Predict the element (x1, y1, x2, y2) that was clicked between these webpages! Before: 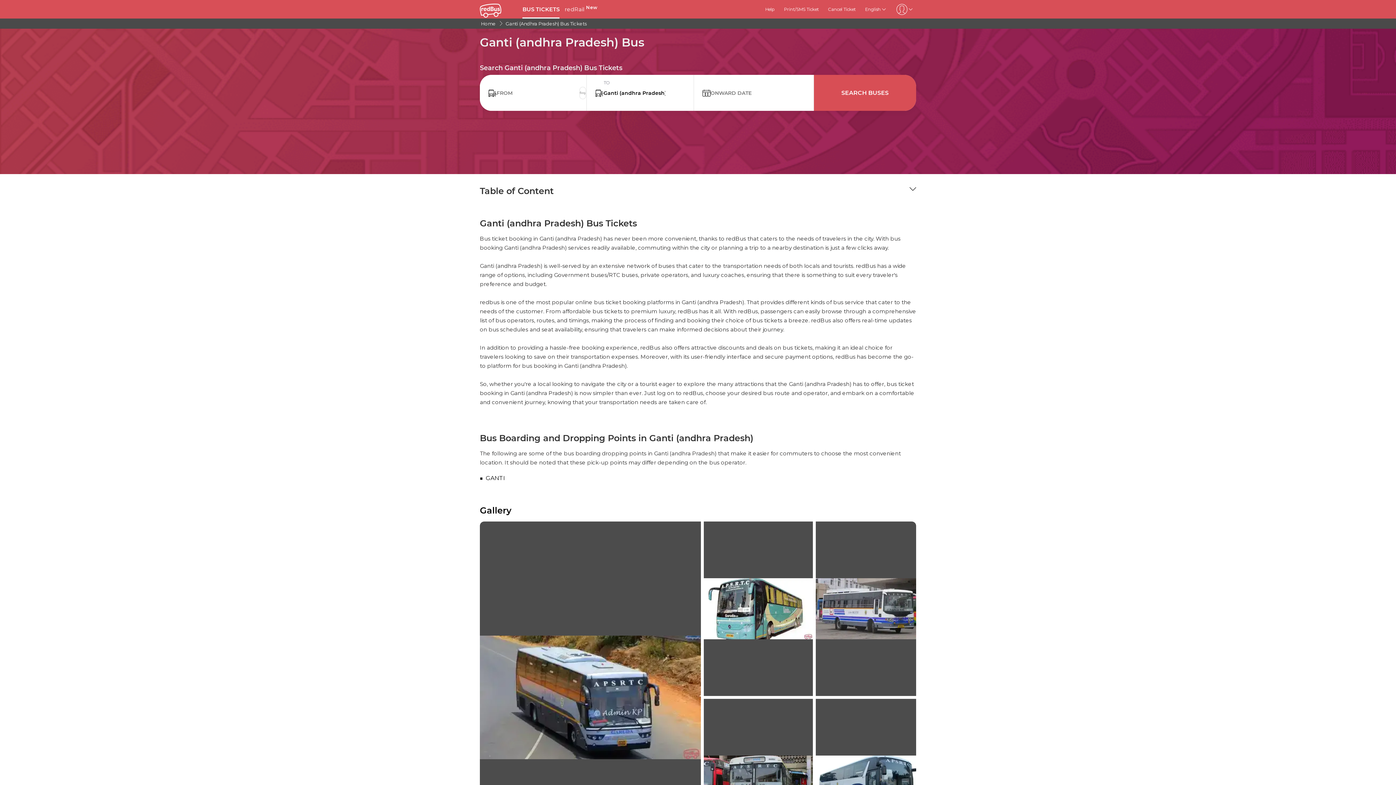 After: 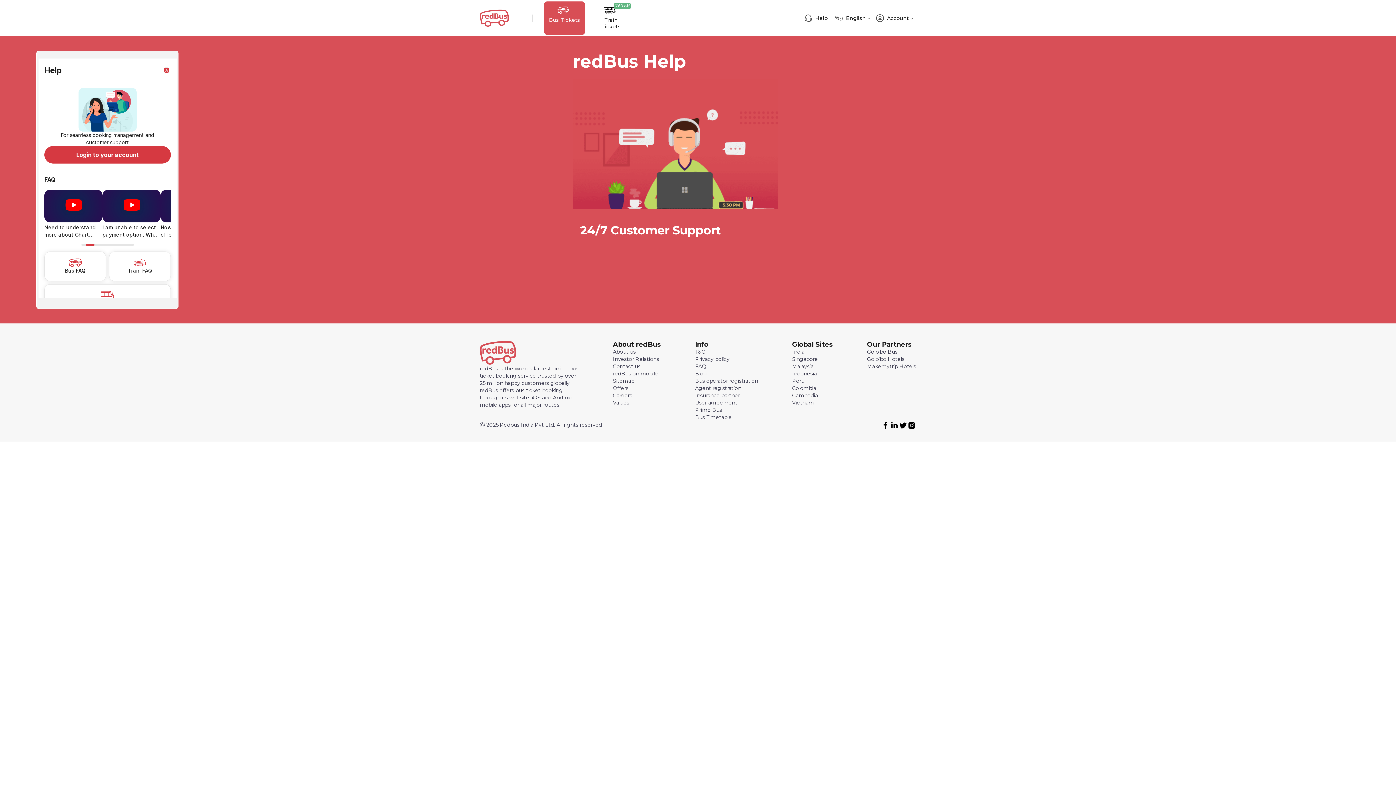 Action: label: Help bbox: (765, 6, 774, 12)